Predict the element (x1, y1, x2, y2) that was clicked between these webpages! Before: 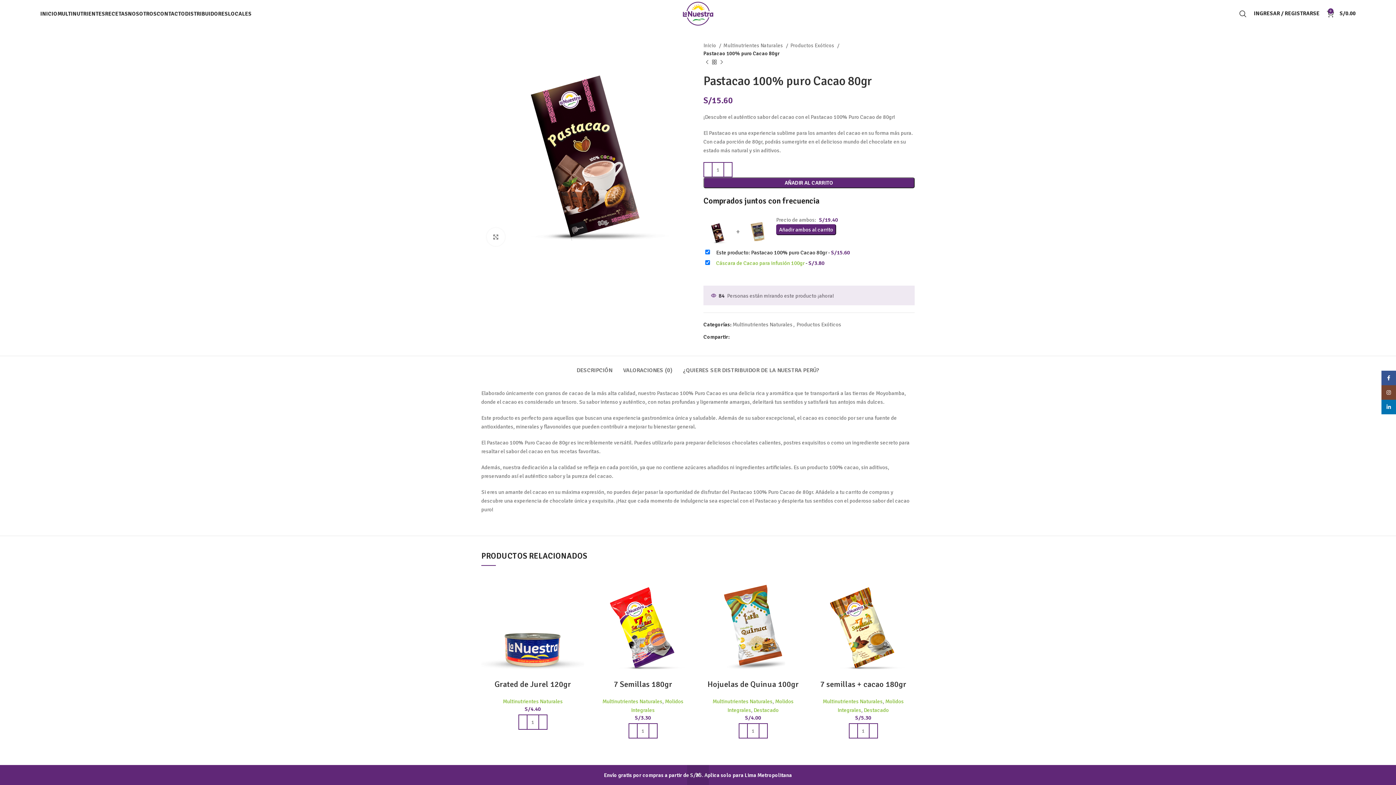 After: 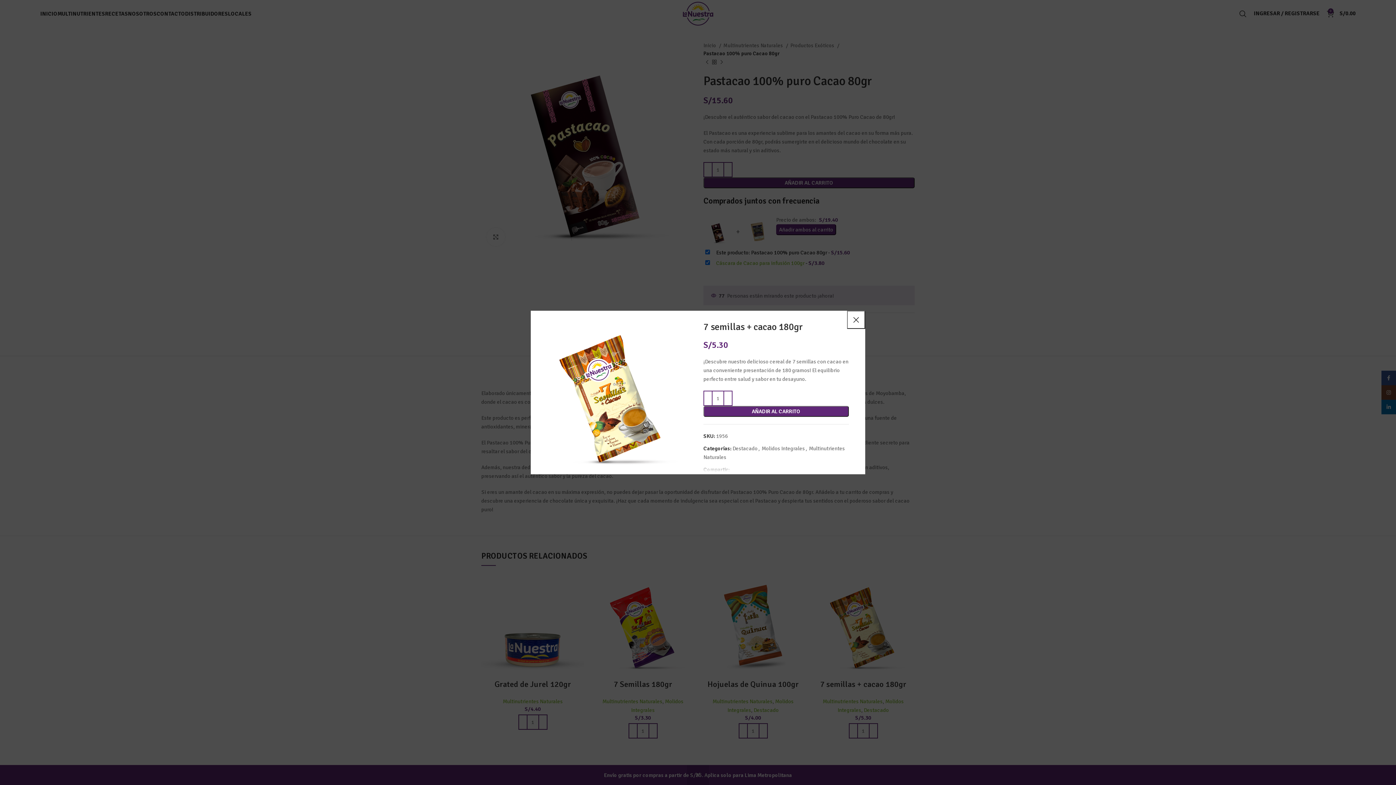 Action: bbox: (900, 576, 918, 592) label: Quick view